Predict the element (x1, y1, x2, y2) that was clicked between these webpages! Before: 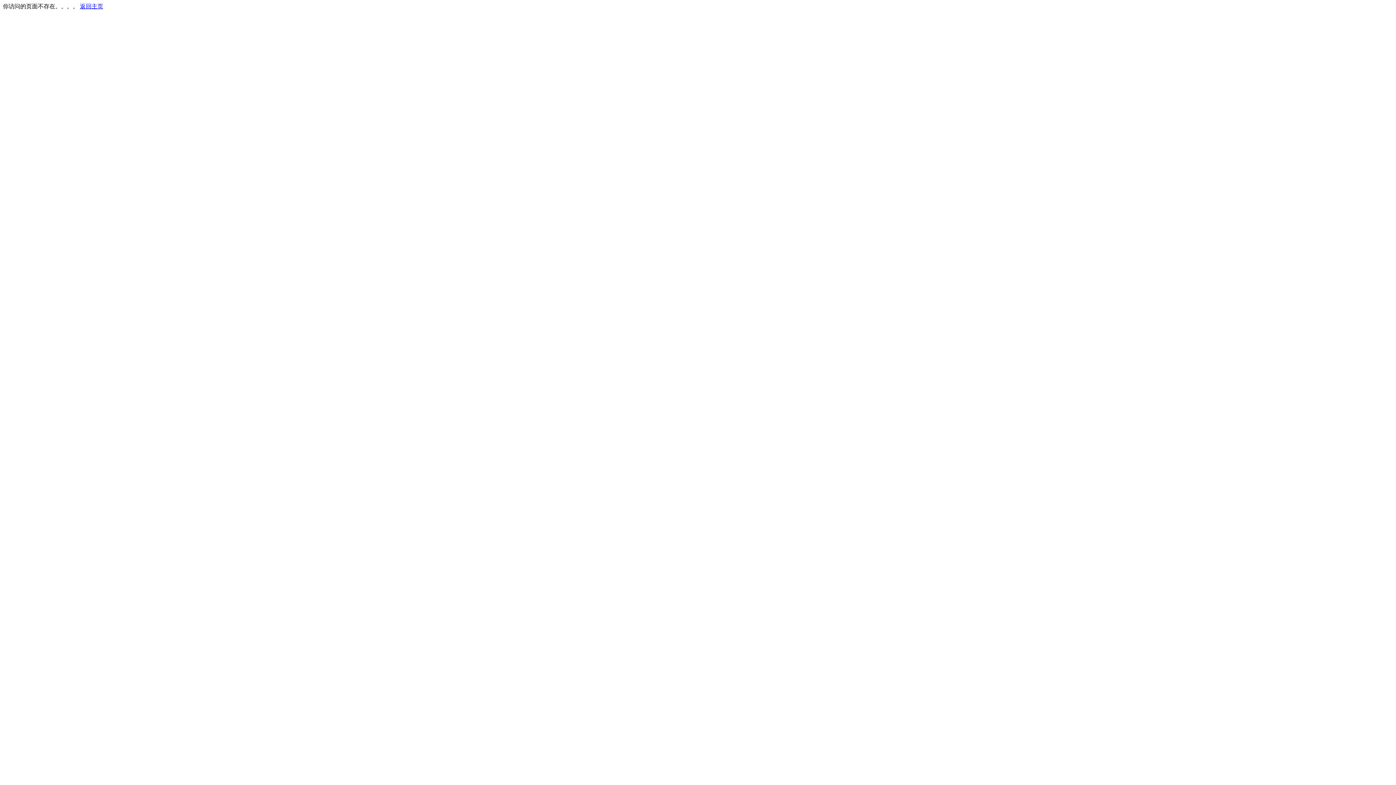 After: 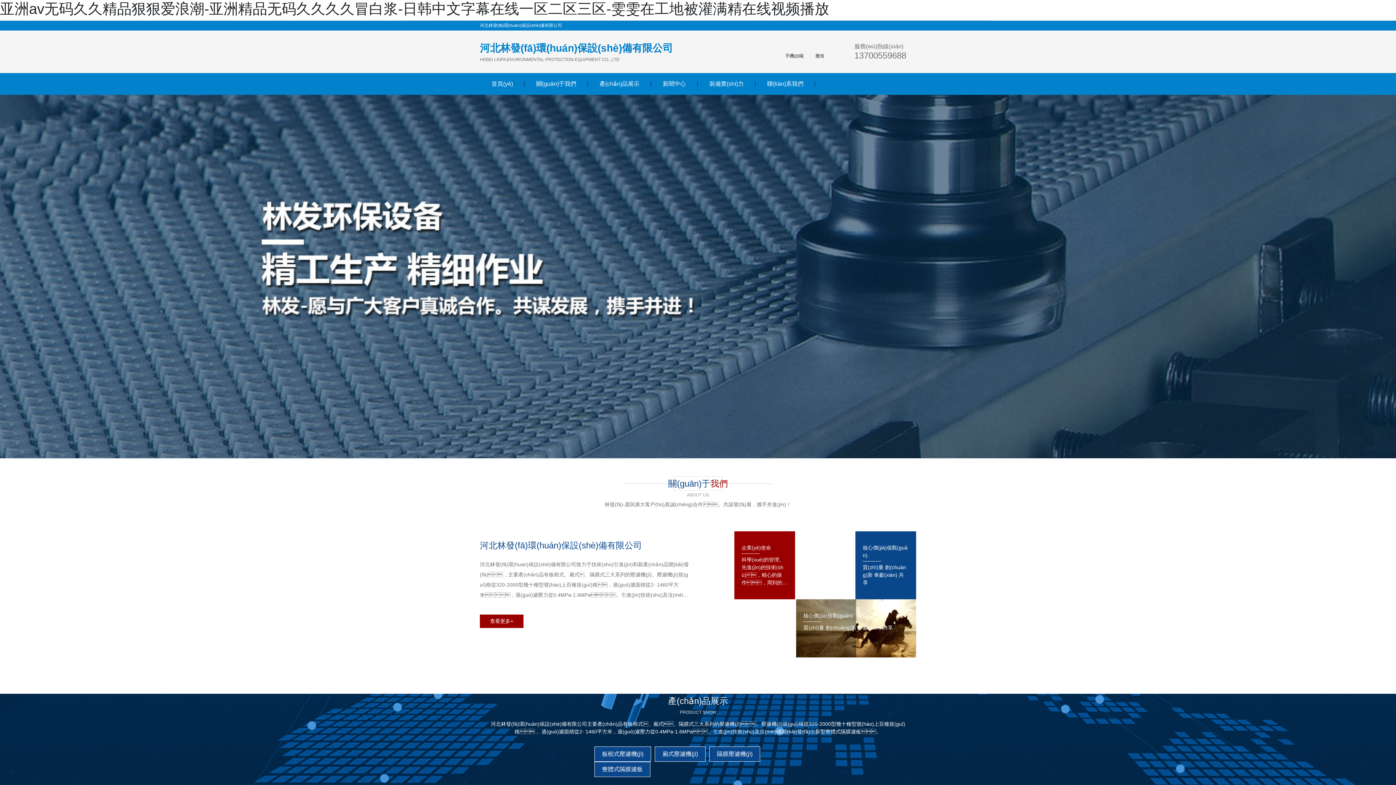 Action: bbox: (80, 3, 103, 9) label: 返回主页